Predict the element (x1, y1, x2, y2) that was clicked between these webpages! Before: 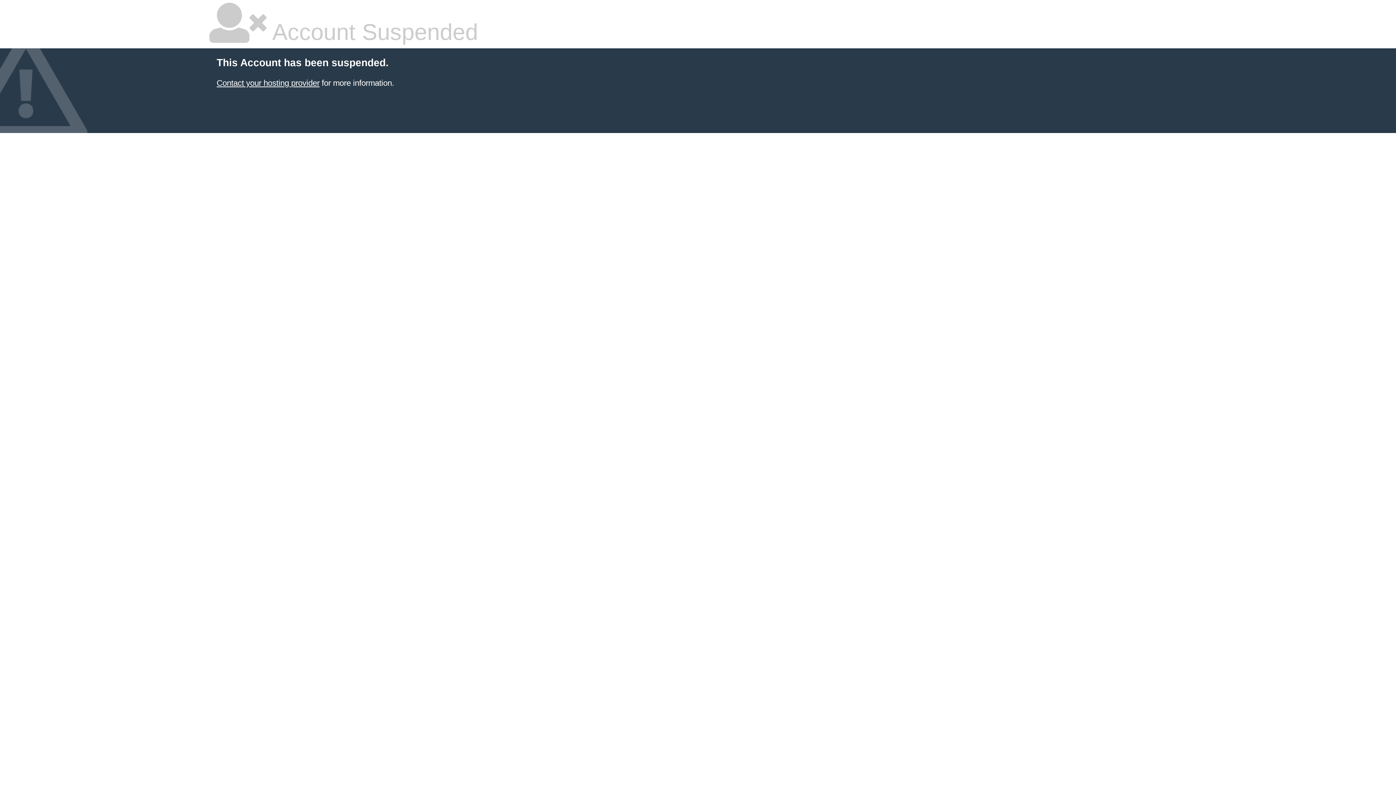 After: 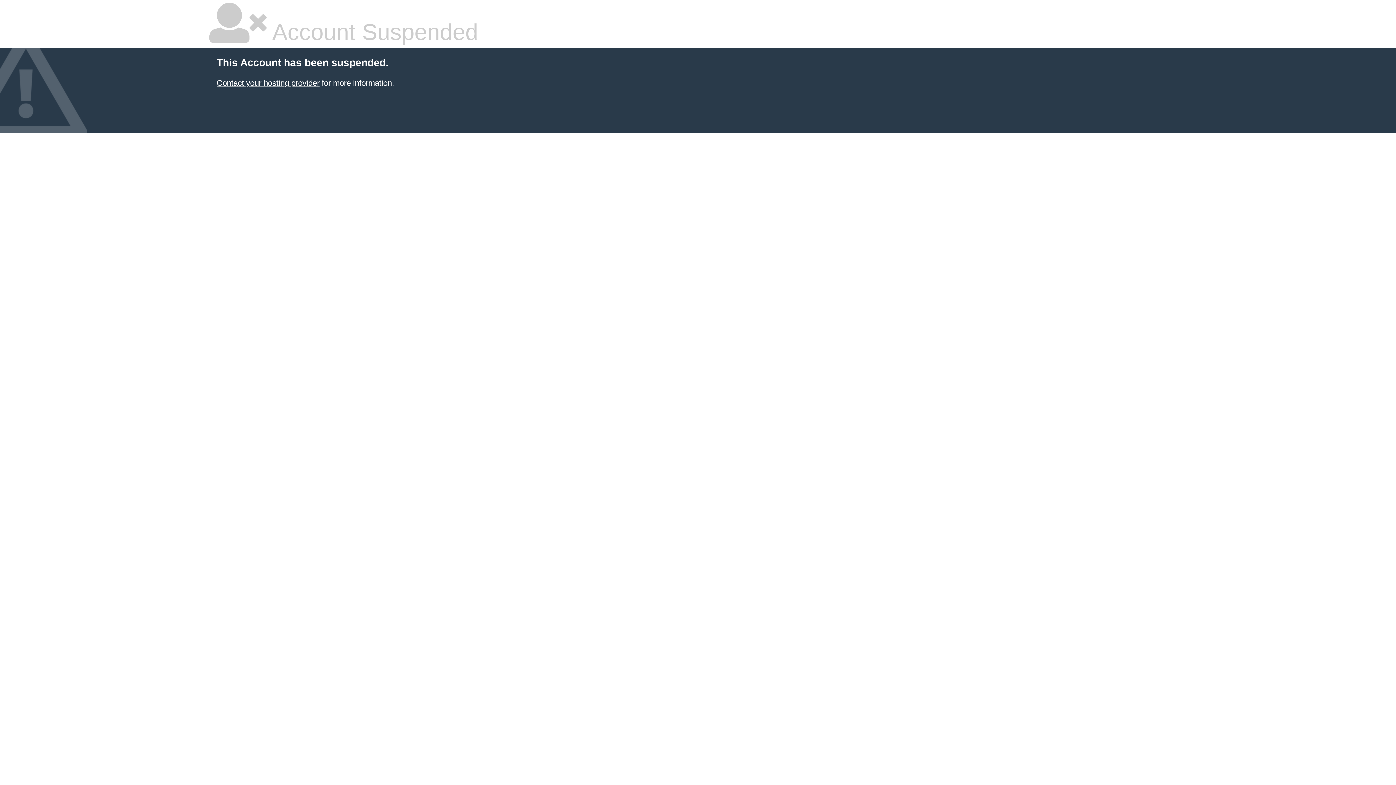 Action: bbox: (216, 78, 319, 87) label: Contact your hosting provider